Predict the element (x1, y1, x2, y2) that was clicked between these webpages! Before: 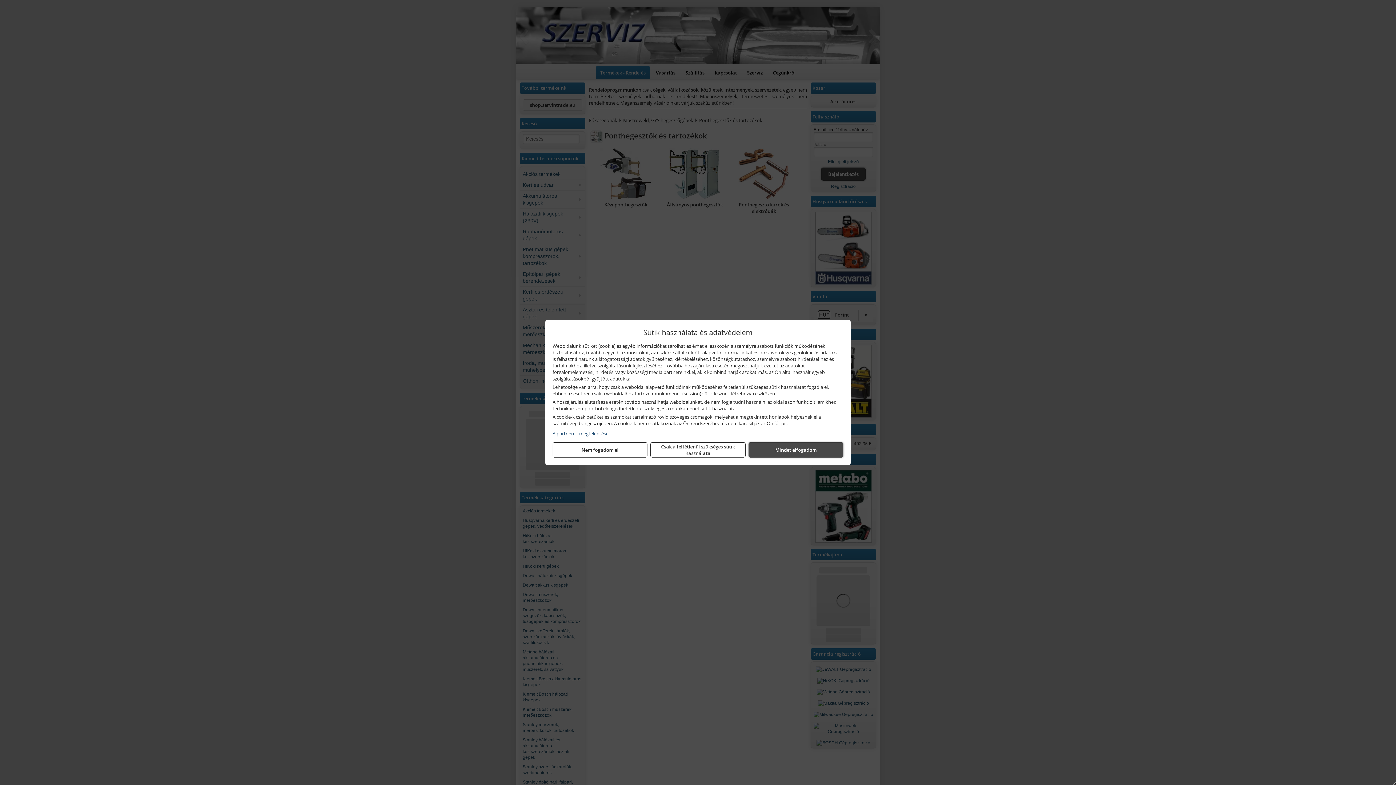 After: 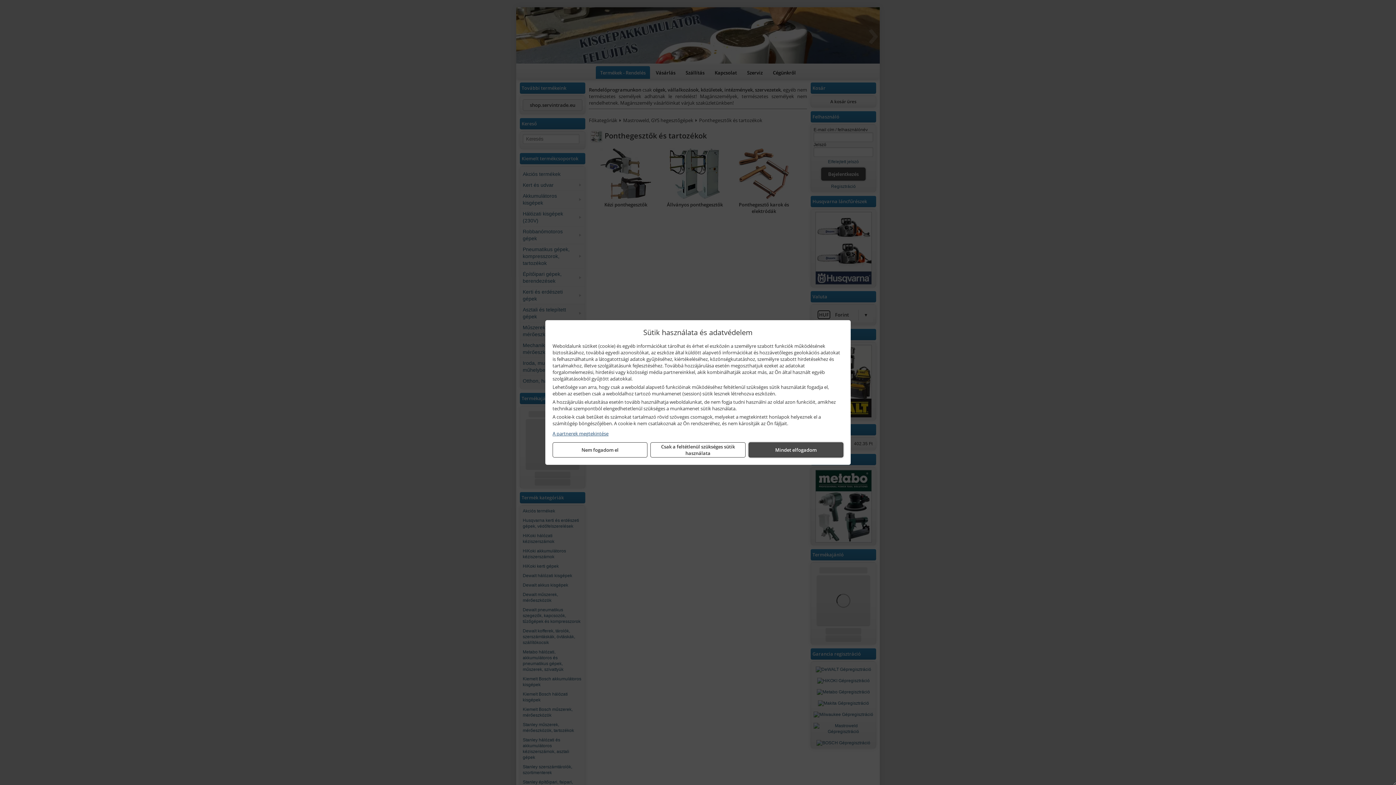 Action: label: A partnerek megtekintése bbox: (552, 430, 843, 437)